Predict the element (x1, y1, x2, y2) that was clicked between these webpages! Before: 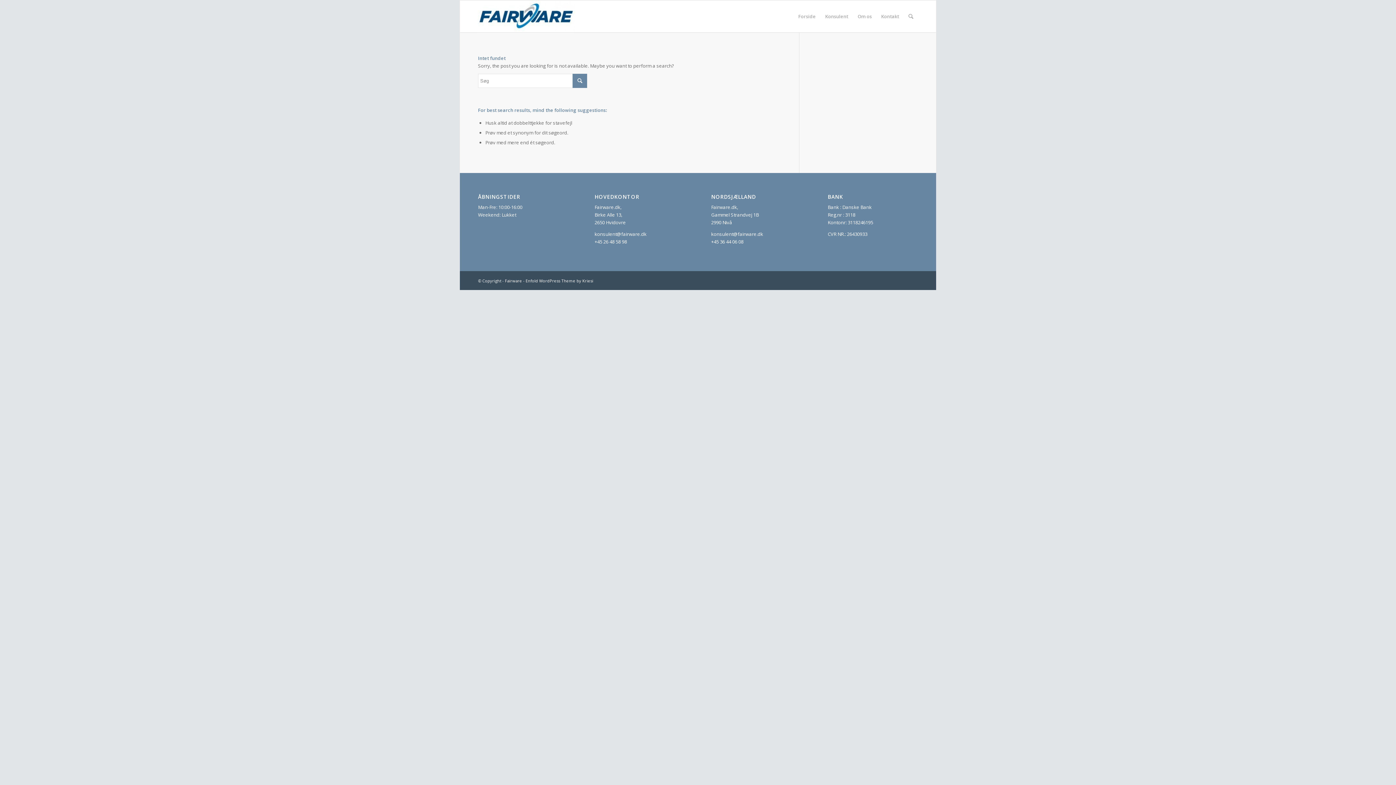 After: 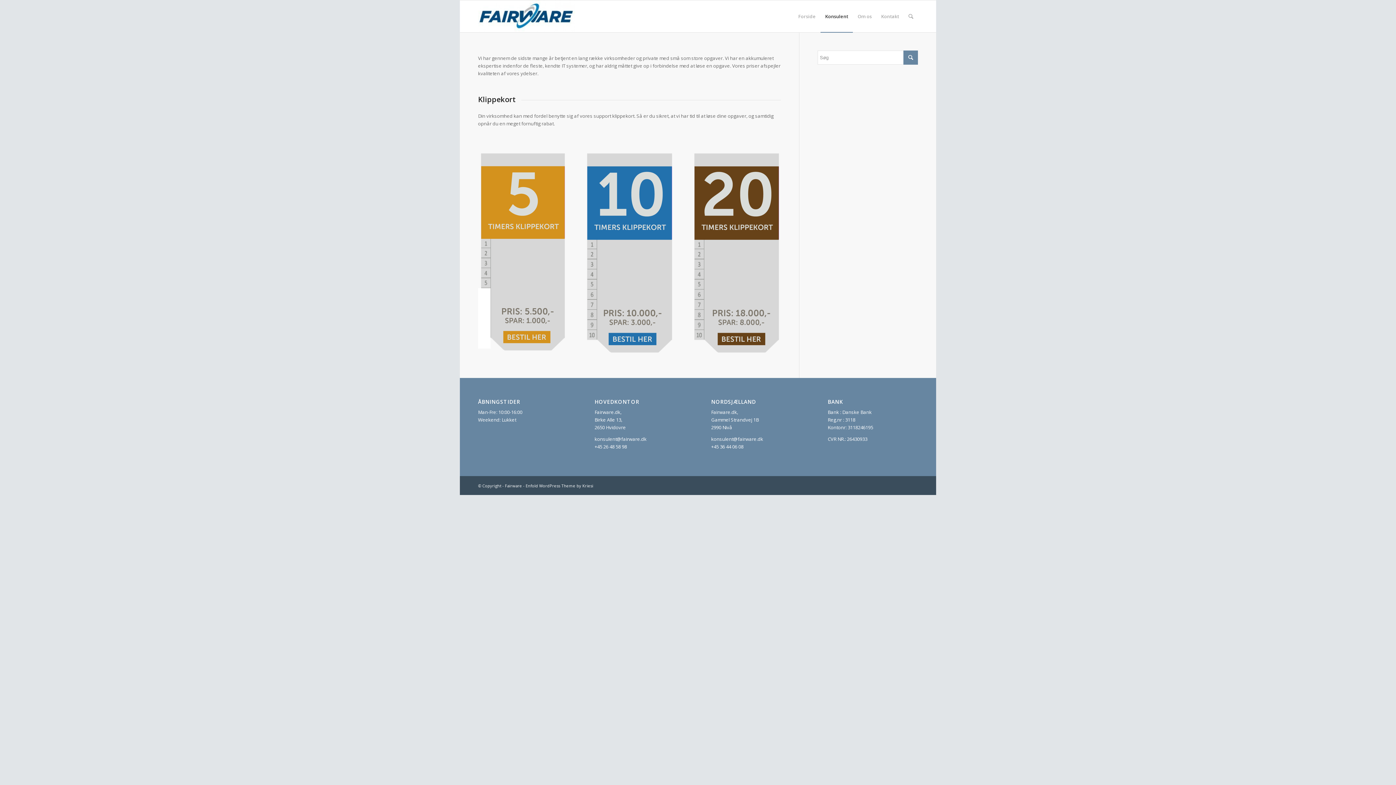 Action: label: Konsulent bbox: (820, 0, 853, 32)